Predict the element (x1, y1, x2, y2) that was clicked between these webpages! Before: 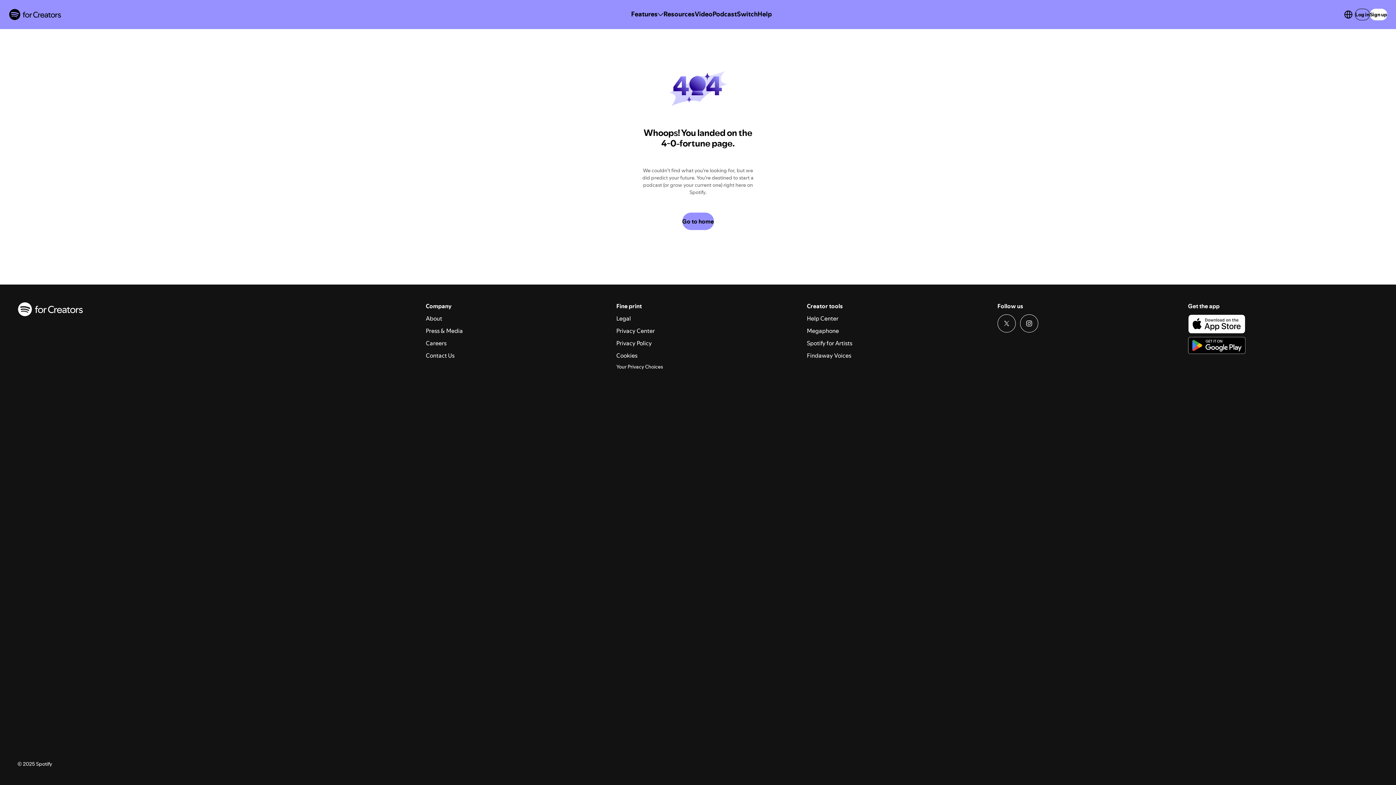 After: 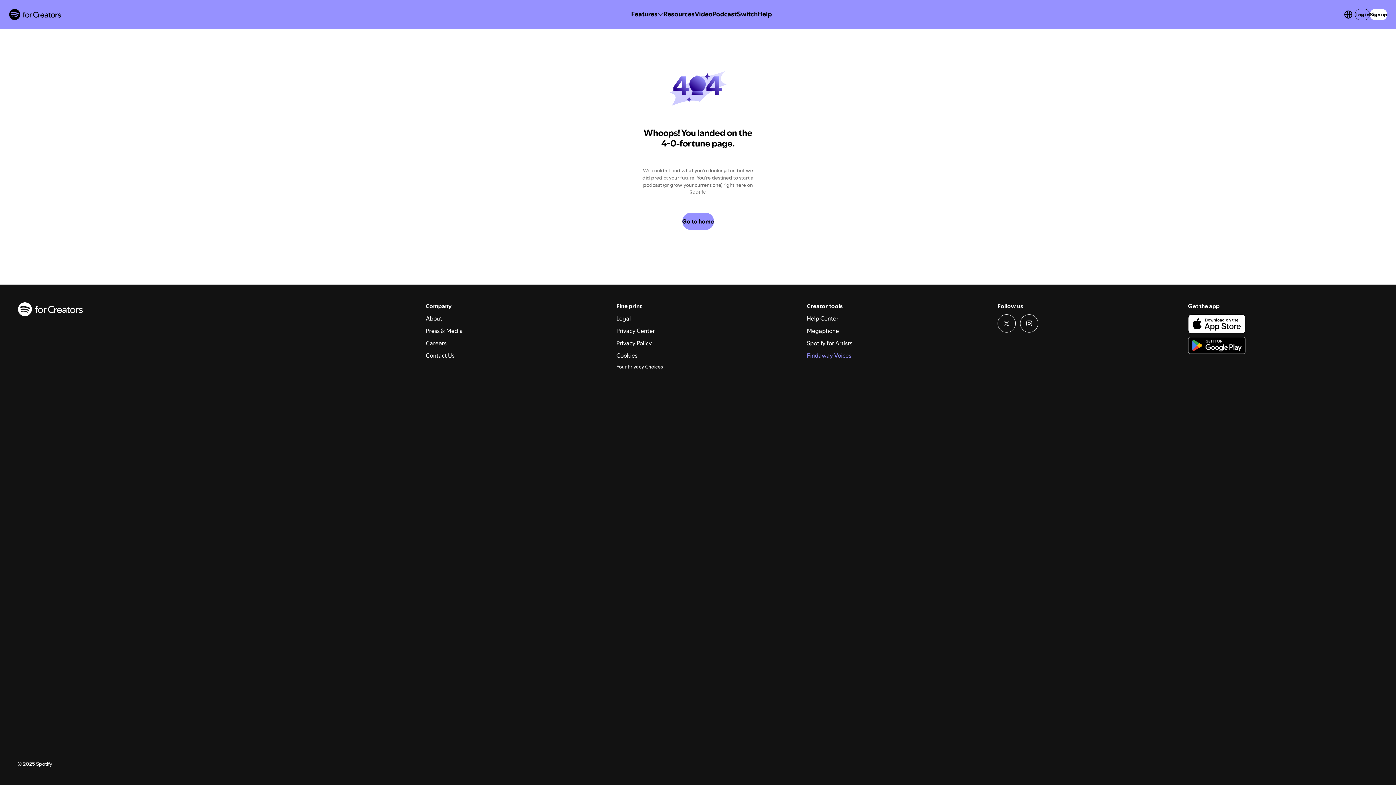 Action: bbox: (807, 351, 851, 359) label: Findaway Voices